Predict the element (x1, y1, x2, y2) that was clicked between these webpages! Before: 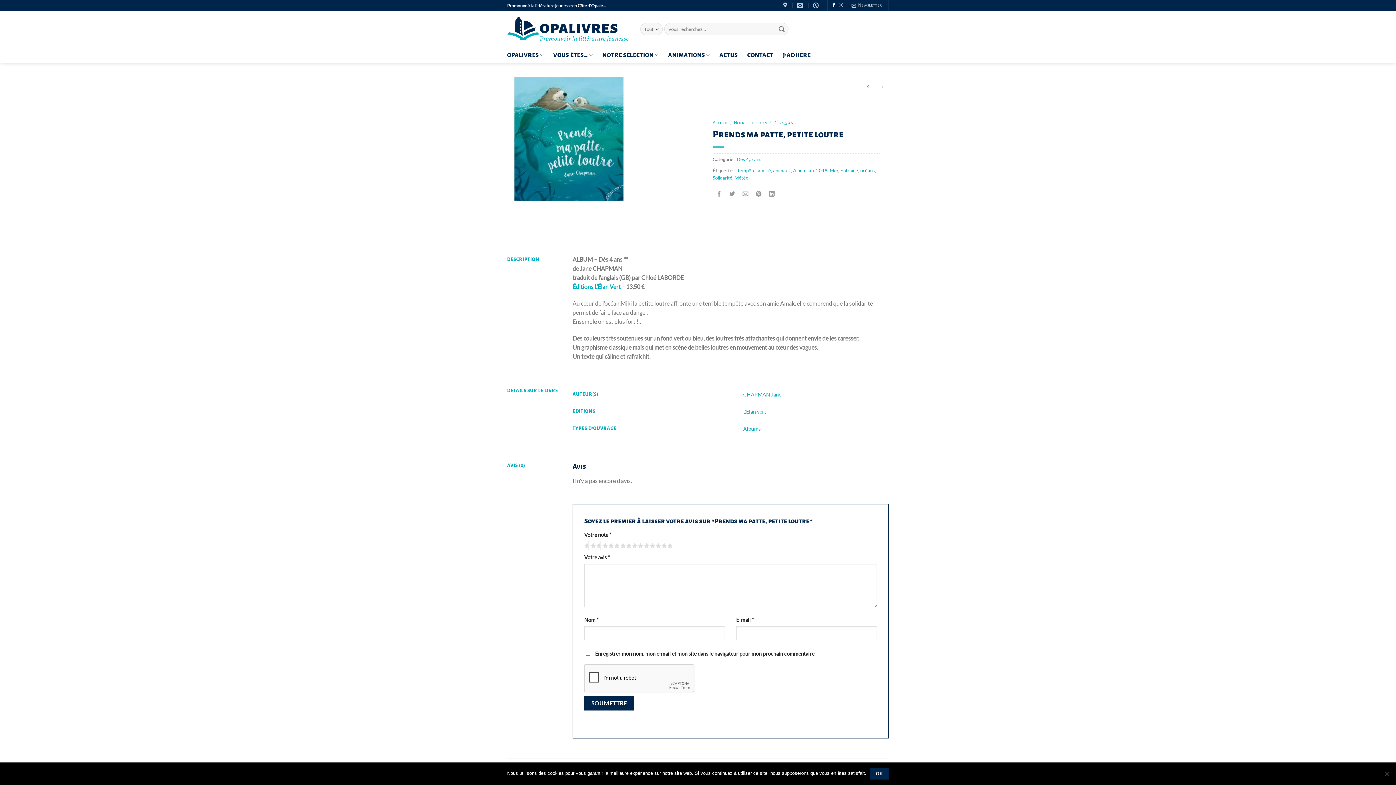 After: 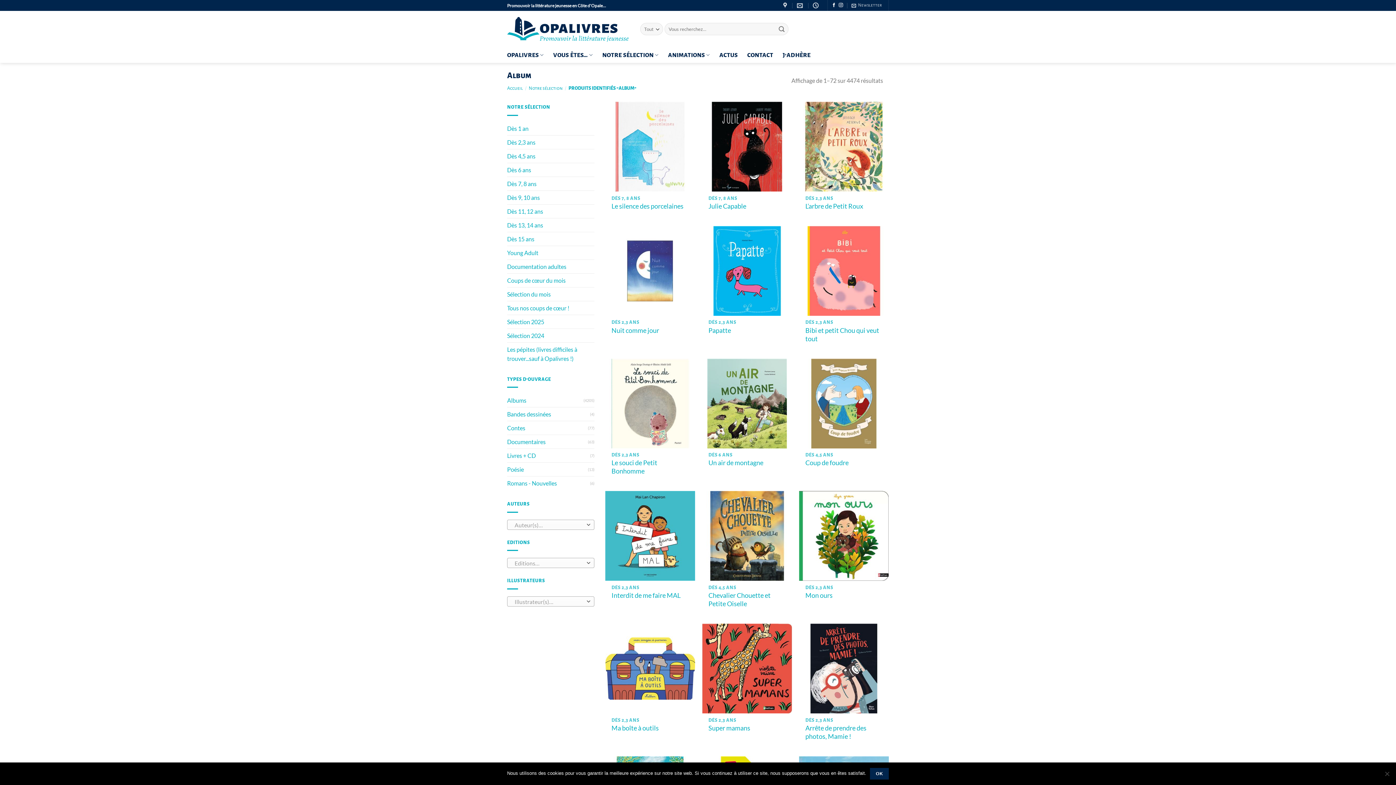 Action: bbox: (793, 167, 806, 173) label: Album